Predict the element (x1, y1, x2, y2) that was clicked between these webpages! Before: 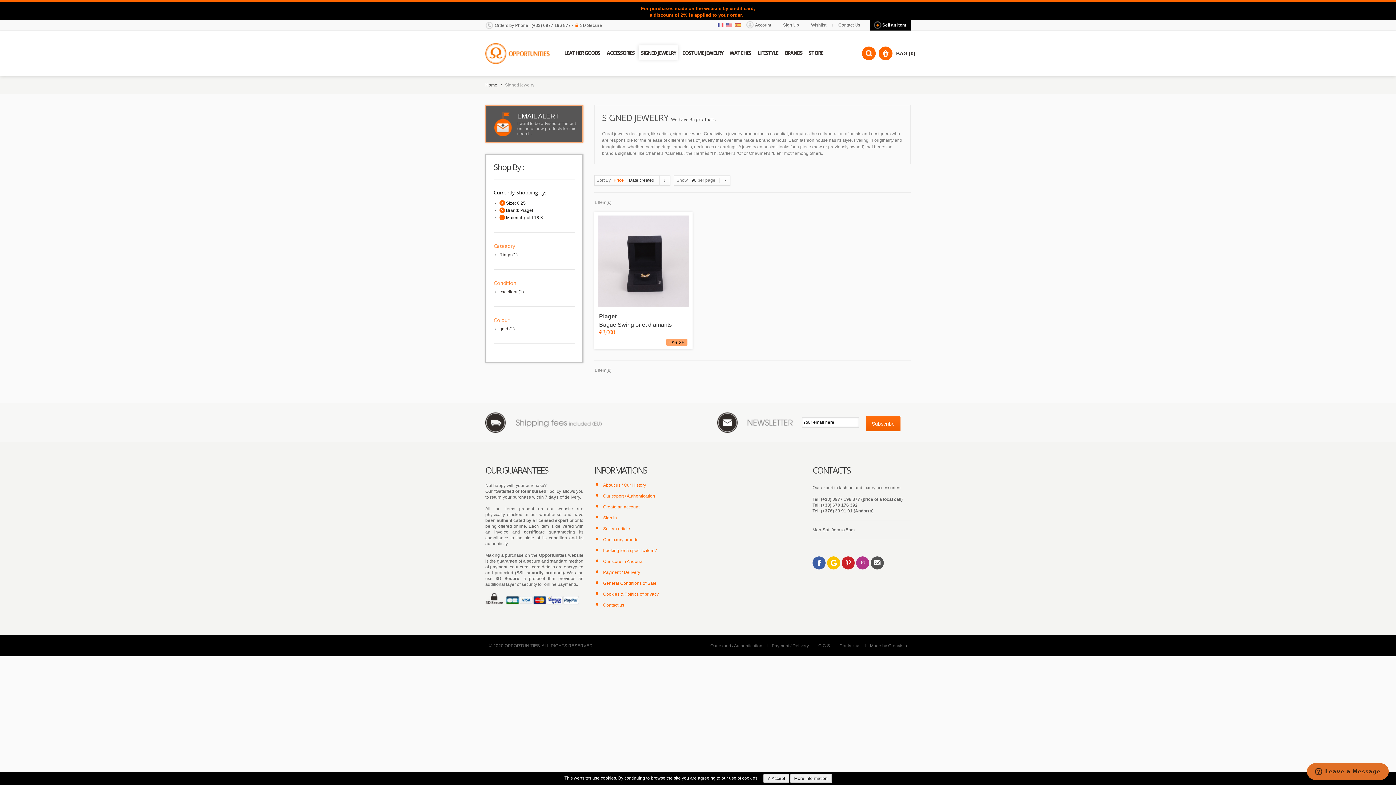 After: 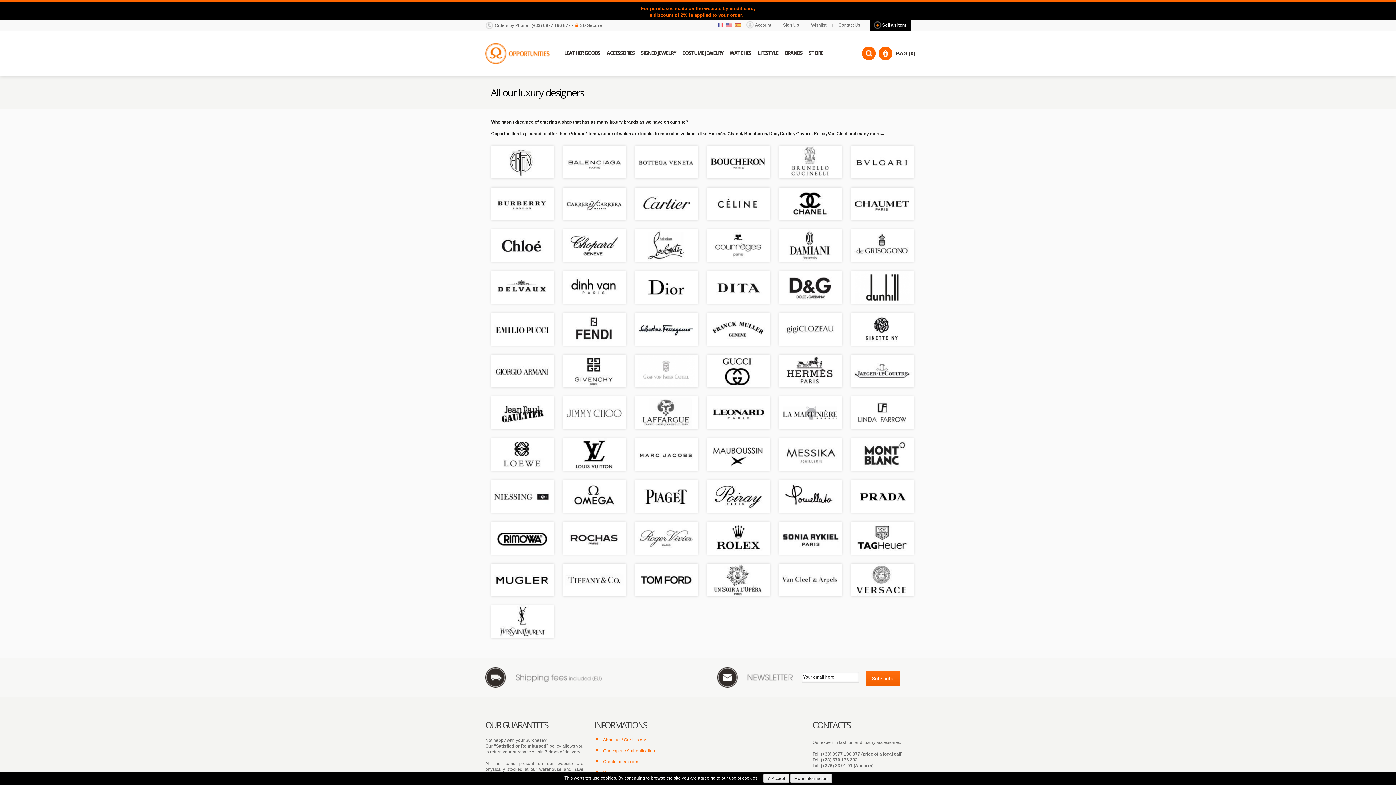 Action: label: Our luxury brands bbox: (603, 537, 638, 542)